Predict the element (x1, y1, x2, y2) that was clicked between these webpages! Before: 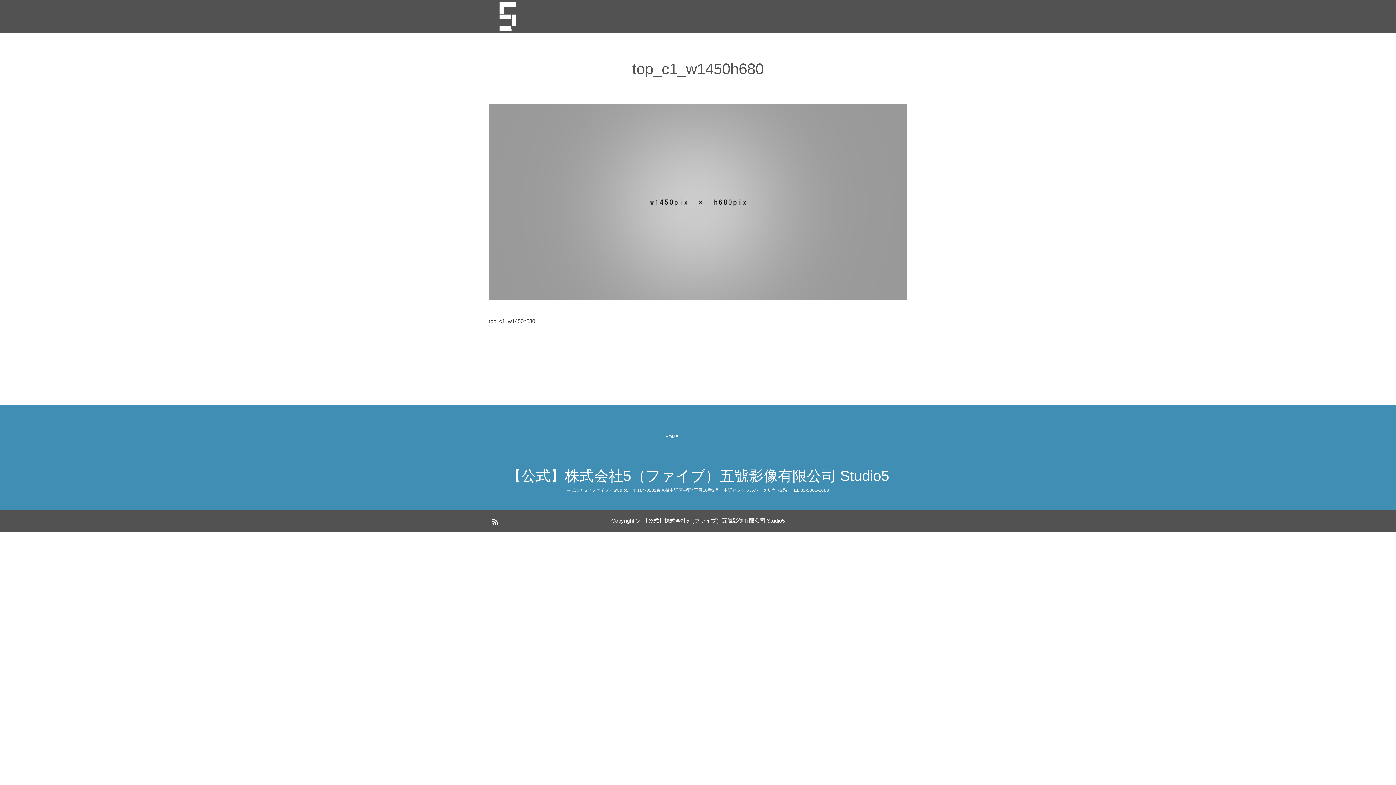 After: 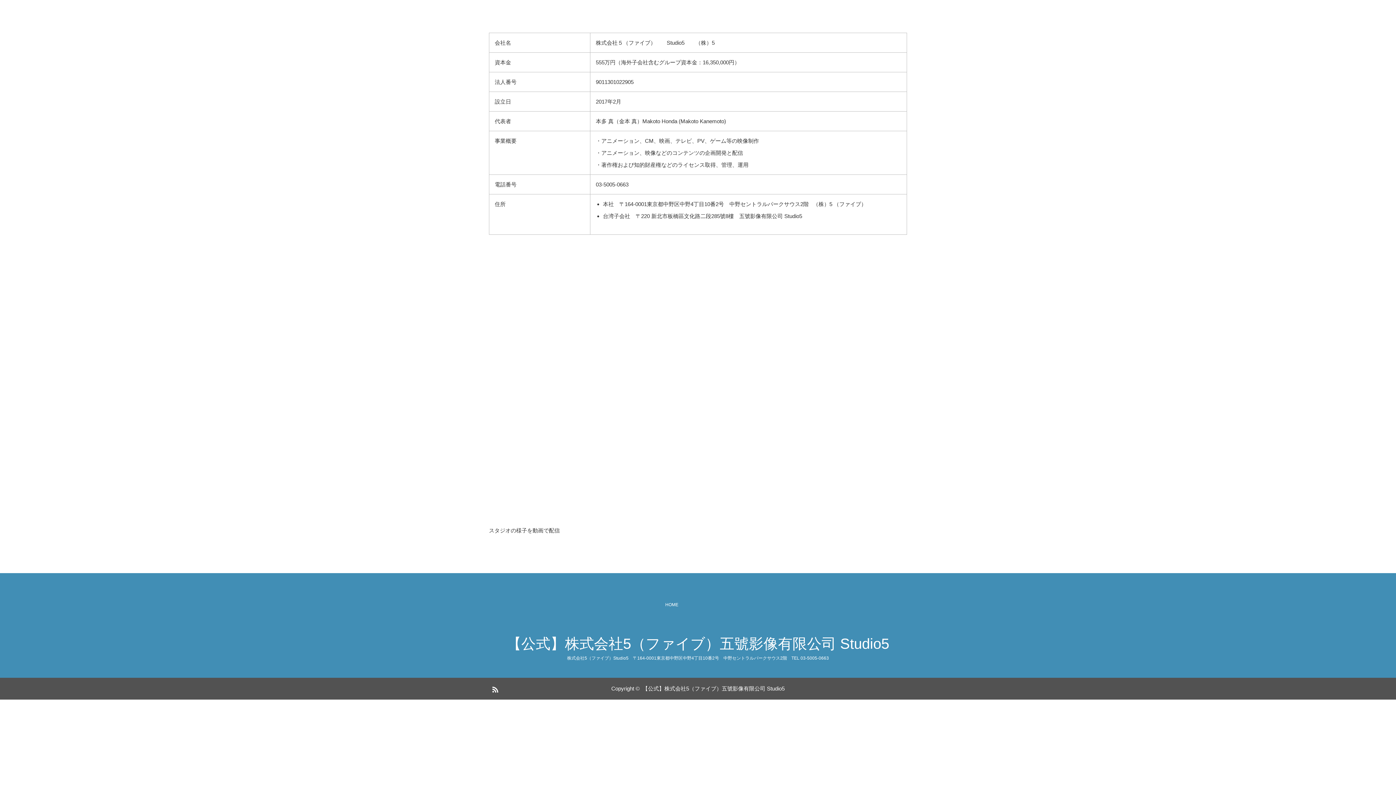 Action: label: 【公式】株式会社5（ファイブ）五號影像有限公司 Studio5 bbox: (642, 517, 784, 524)